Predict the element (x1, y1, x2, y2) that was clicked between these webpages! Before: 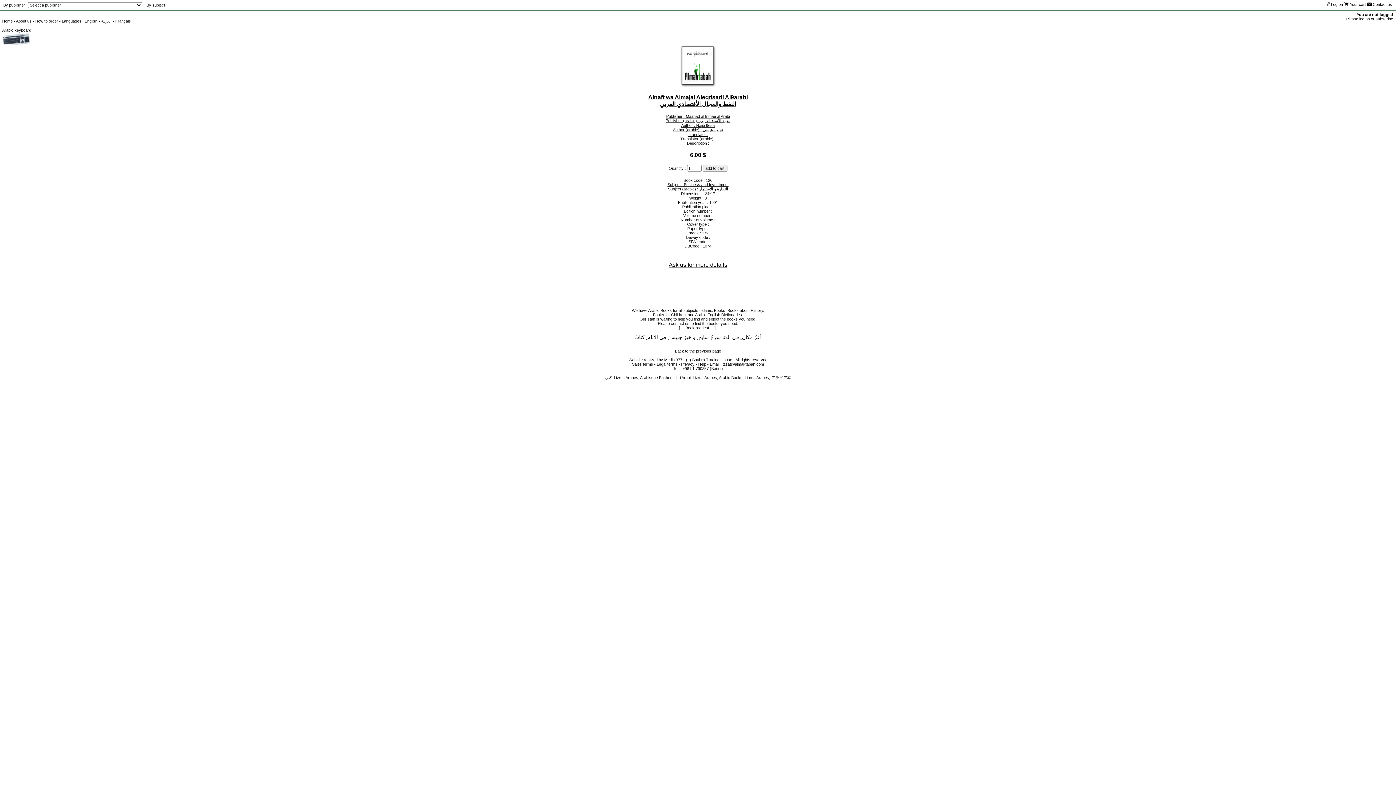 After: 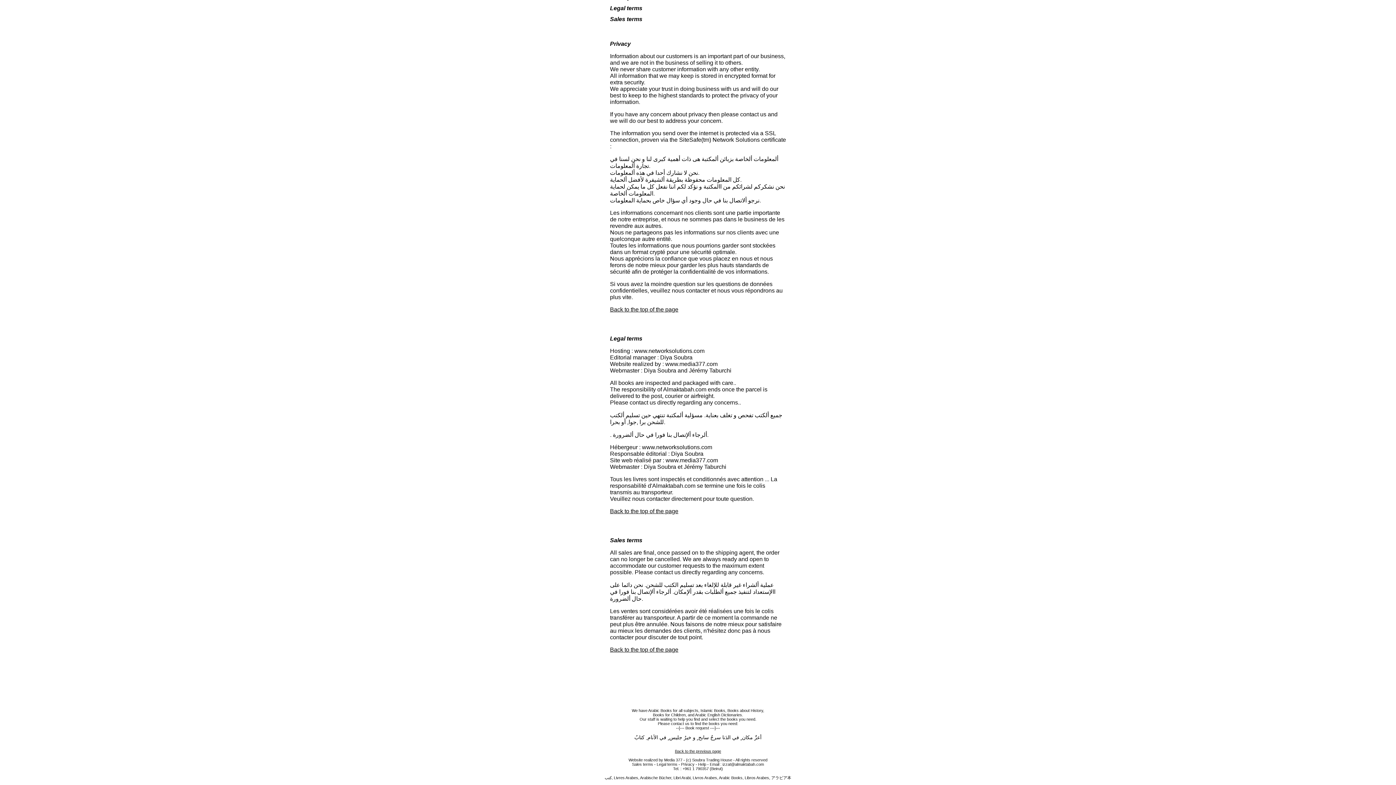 Action: label: Sales terms bbox: (632, 362, 653, 366)